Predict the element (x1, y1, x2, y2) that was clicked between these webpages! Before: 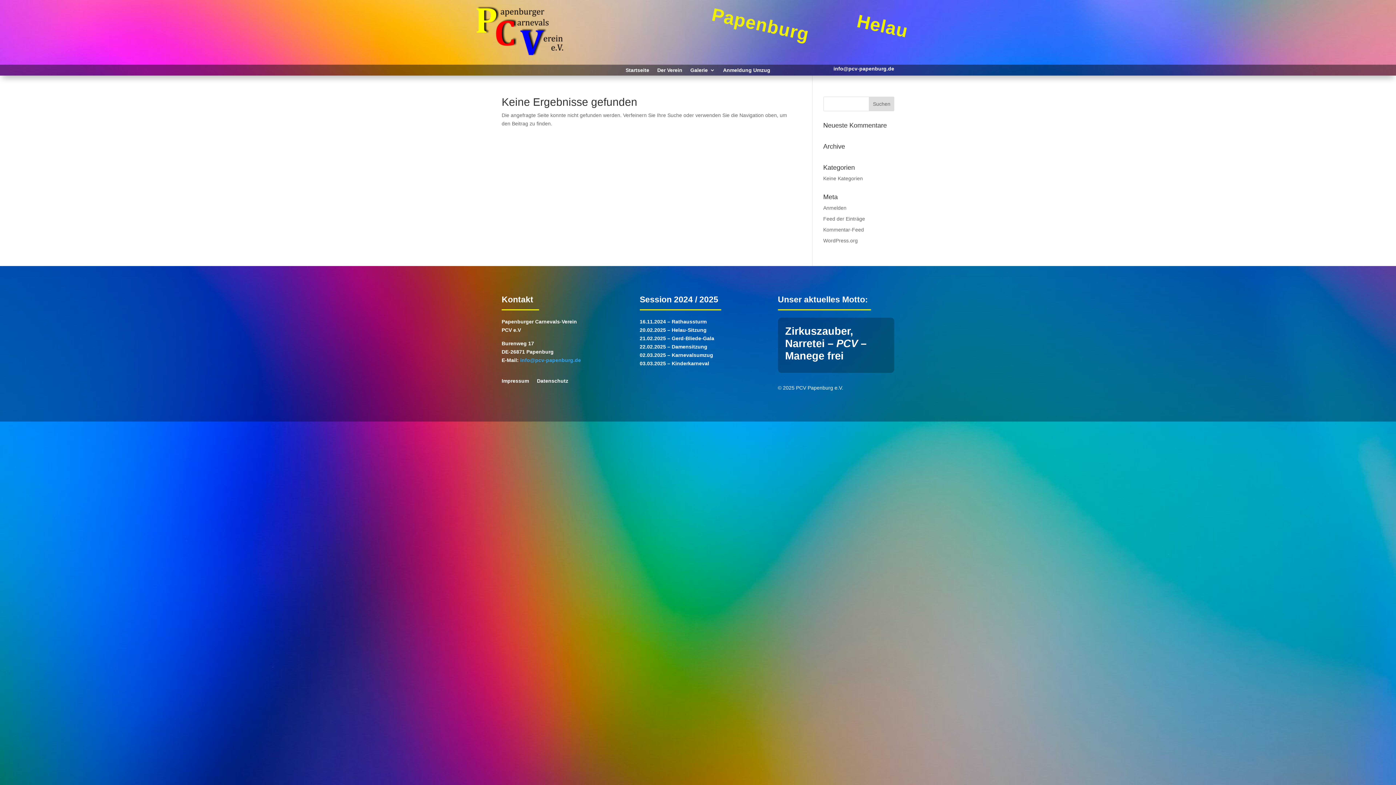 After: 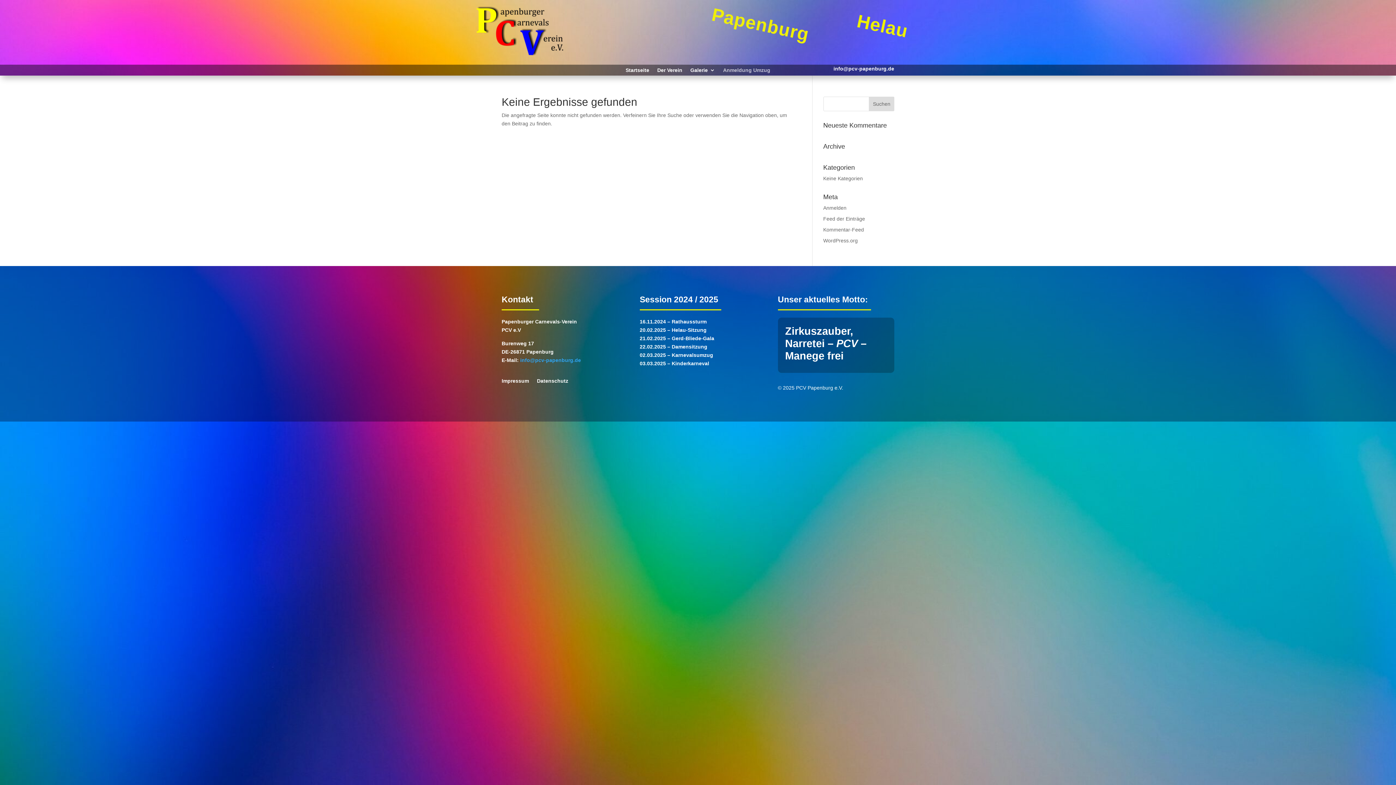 Action: bbox: (723, 67, 770, 75) label: Anmeldung Umzug